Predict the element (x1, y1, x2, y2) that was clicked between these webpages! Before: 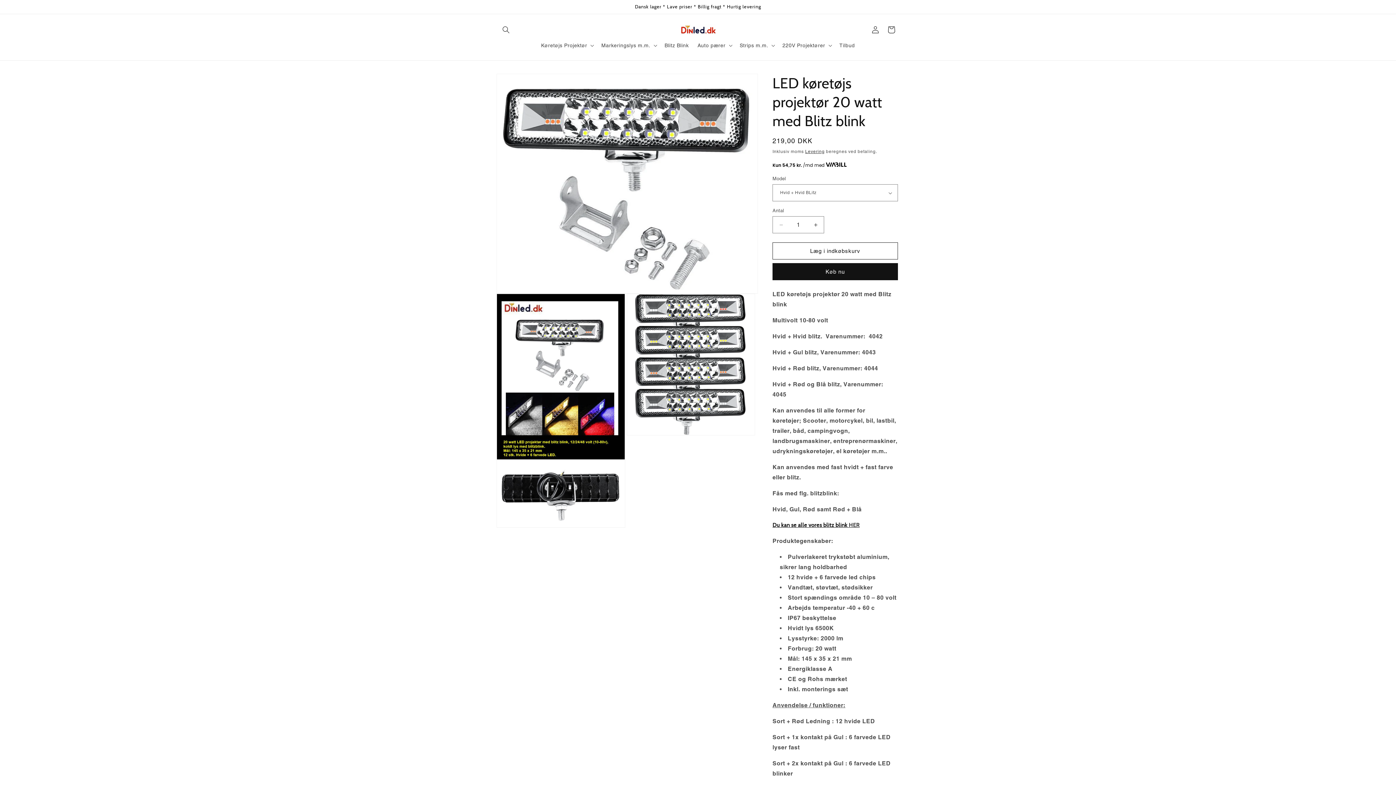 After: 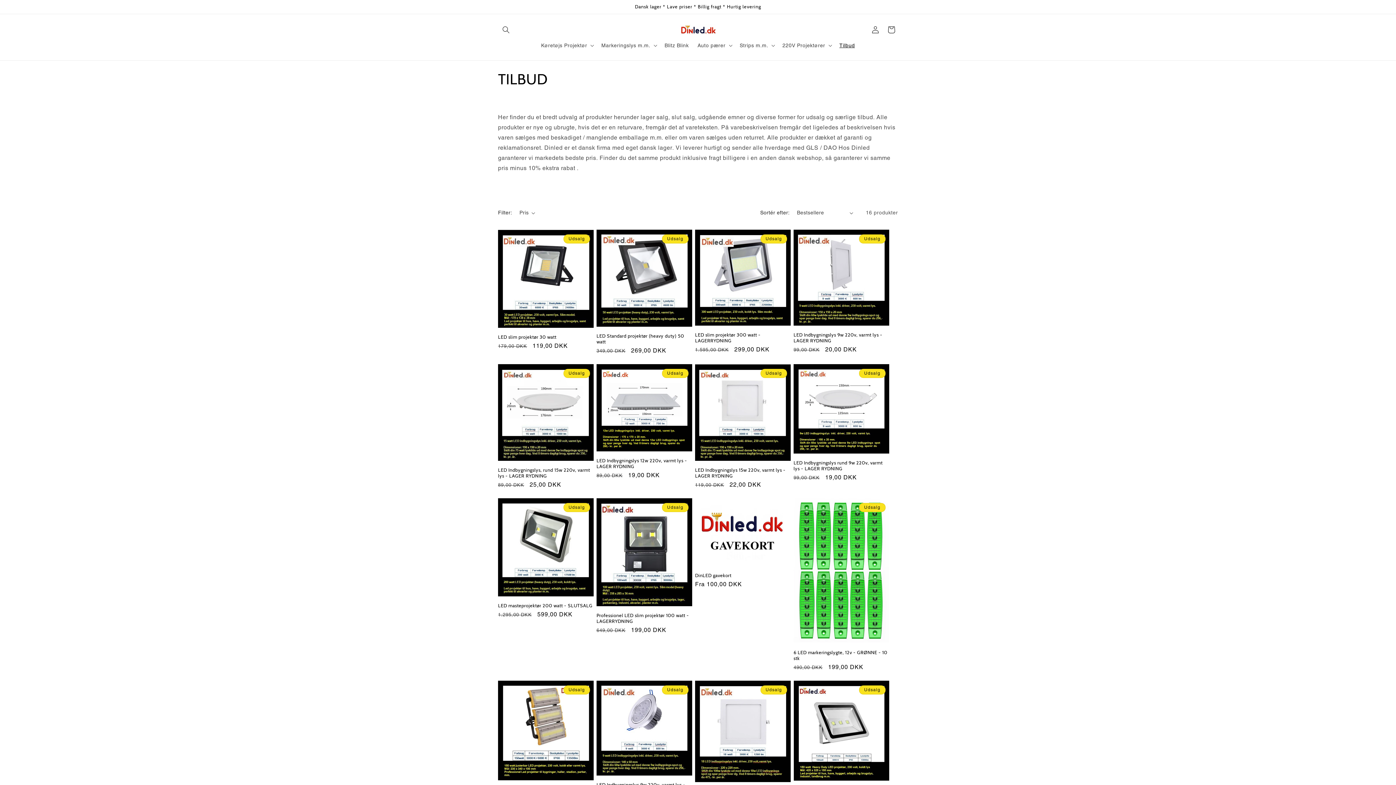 Action: bbox: (835, 37, 859, 53) label: Tilbud